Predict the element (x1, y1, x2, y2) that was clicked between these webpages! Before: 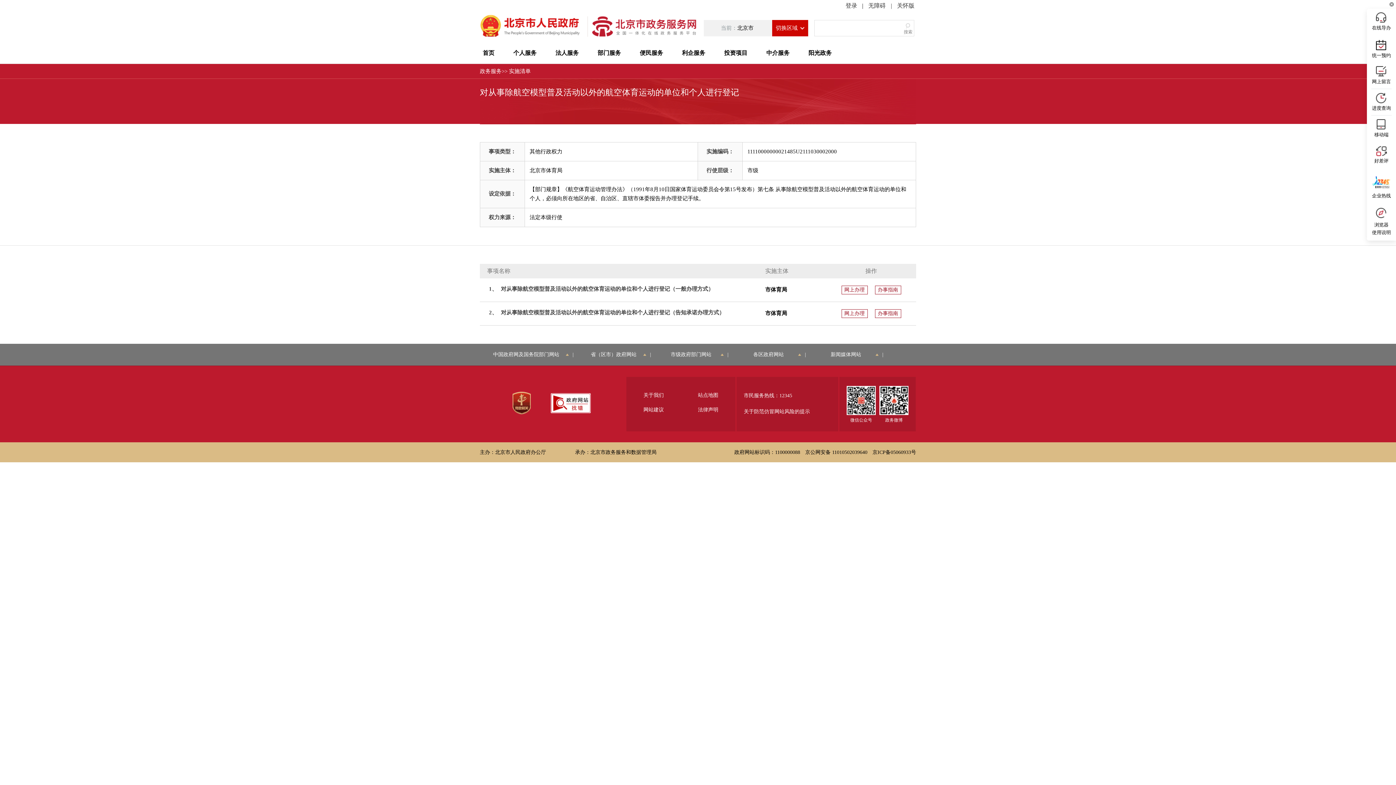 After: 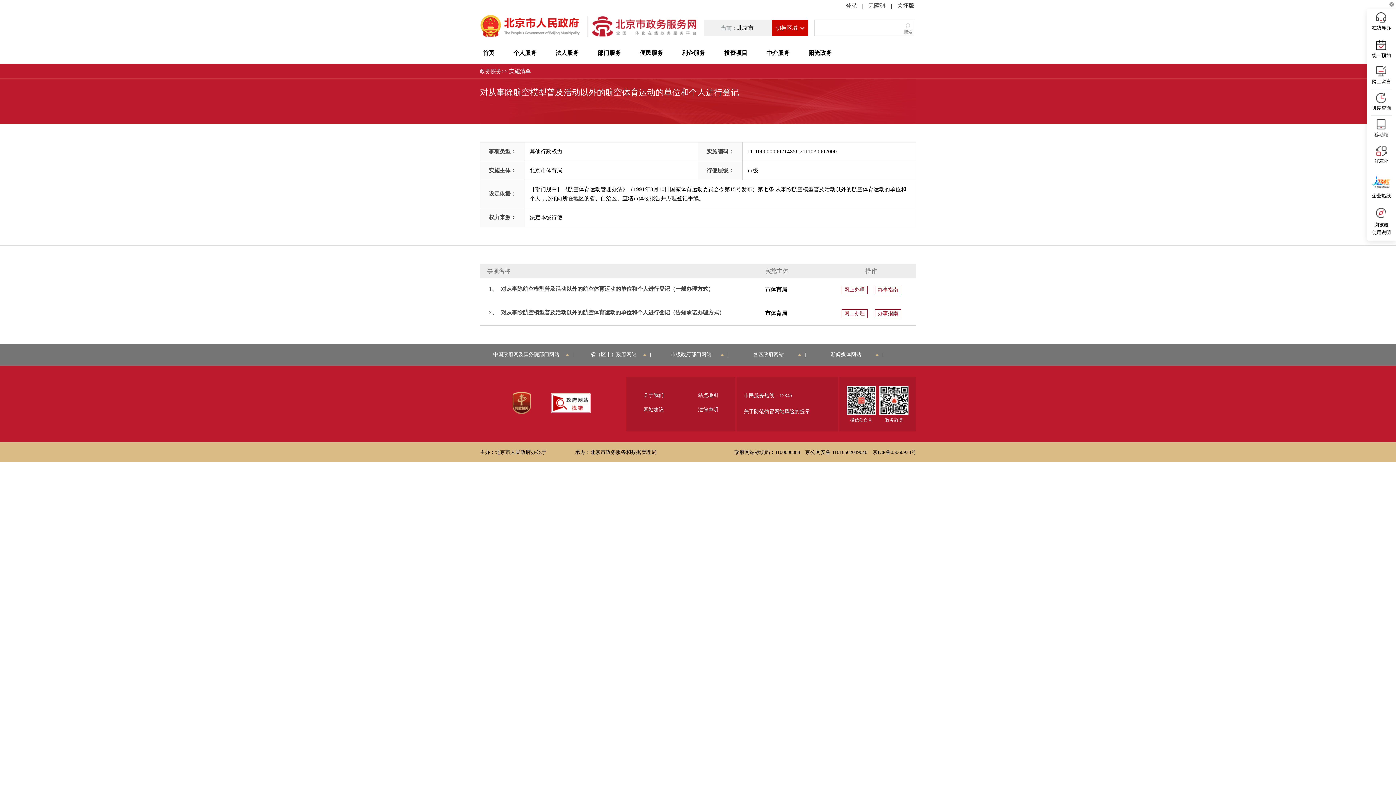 Action: bbox: (744, 409, 810, 414) label: 关于防范仿冒网站风险的提示